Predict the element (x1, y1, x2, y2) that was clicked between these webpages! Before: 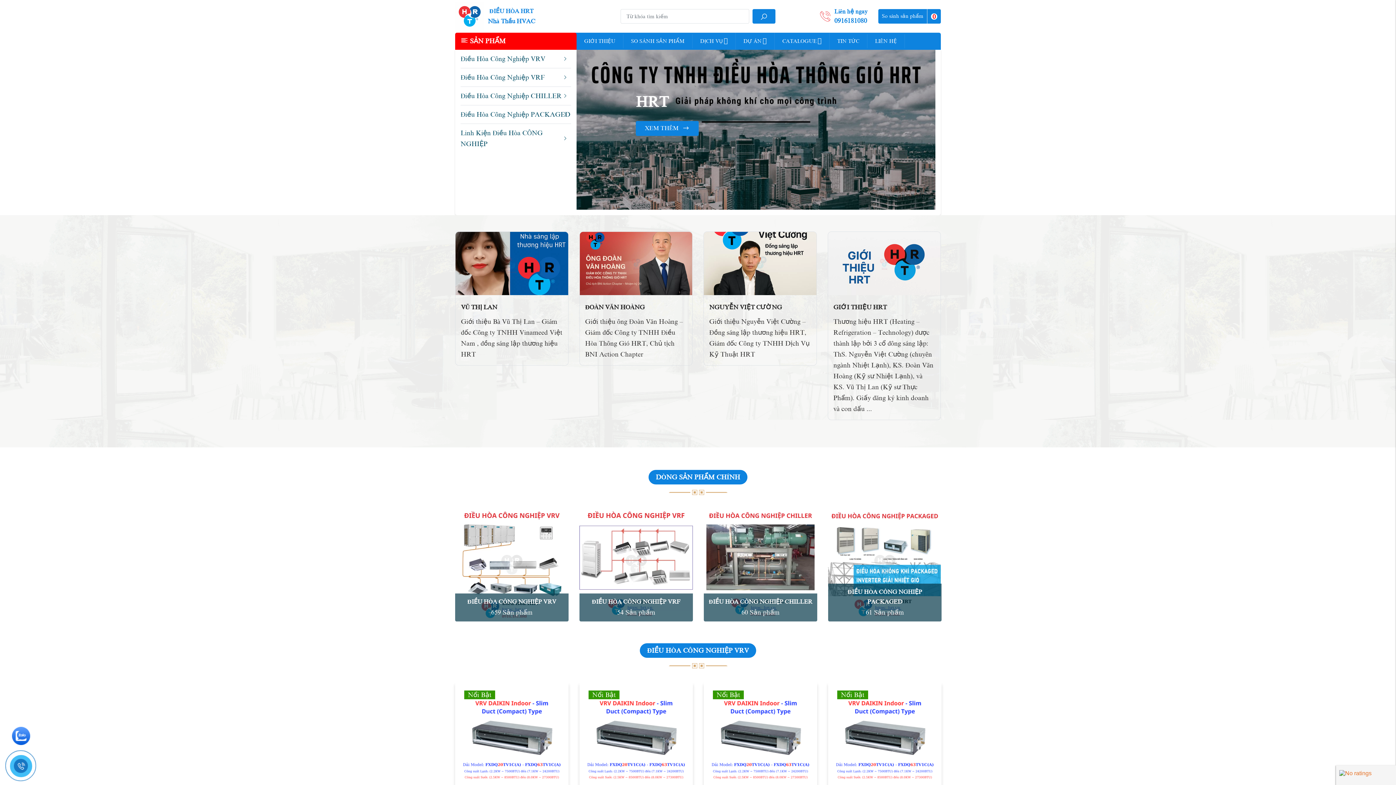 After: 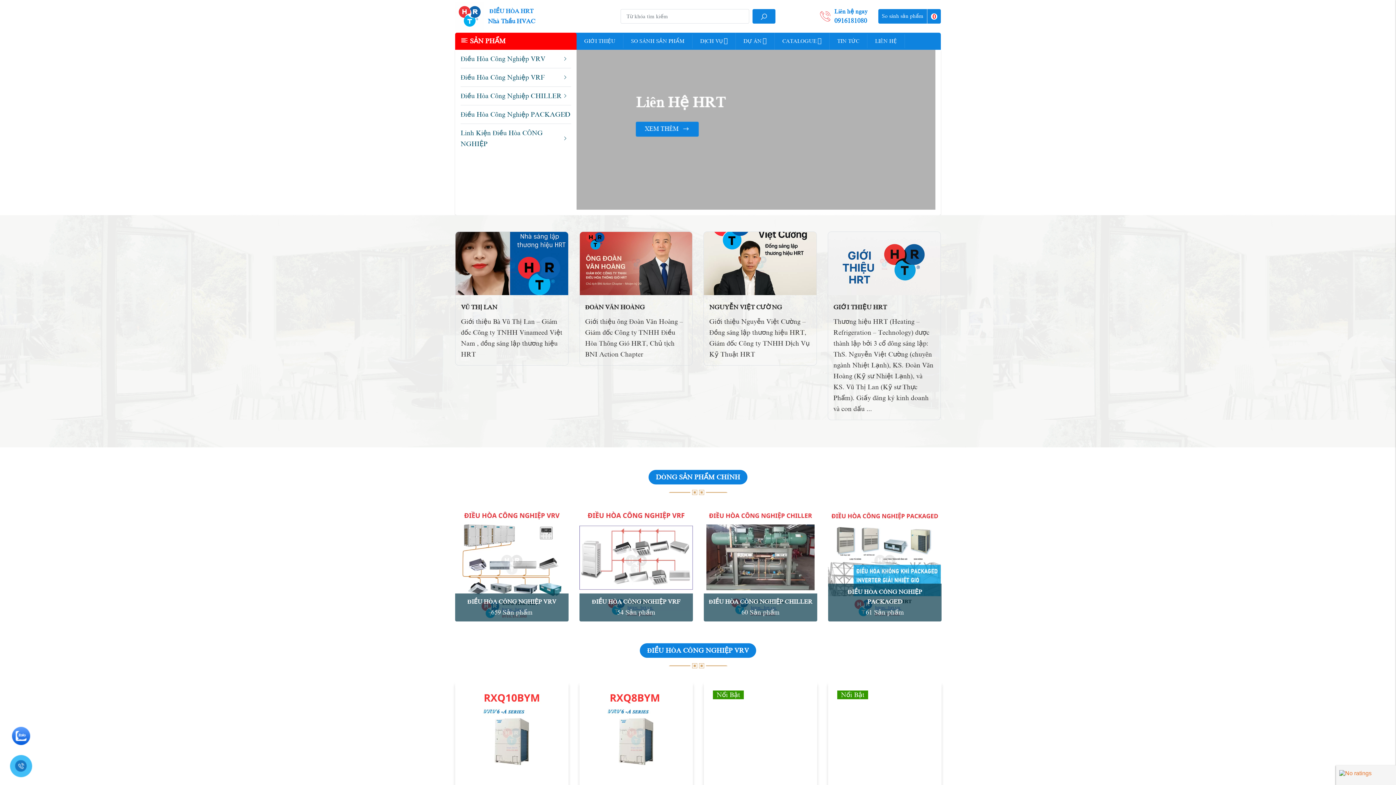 Action: bbox: (455, 1, 609, 30) label: ĐIỀU HÒA HRT

Nhà Thầu HVAC